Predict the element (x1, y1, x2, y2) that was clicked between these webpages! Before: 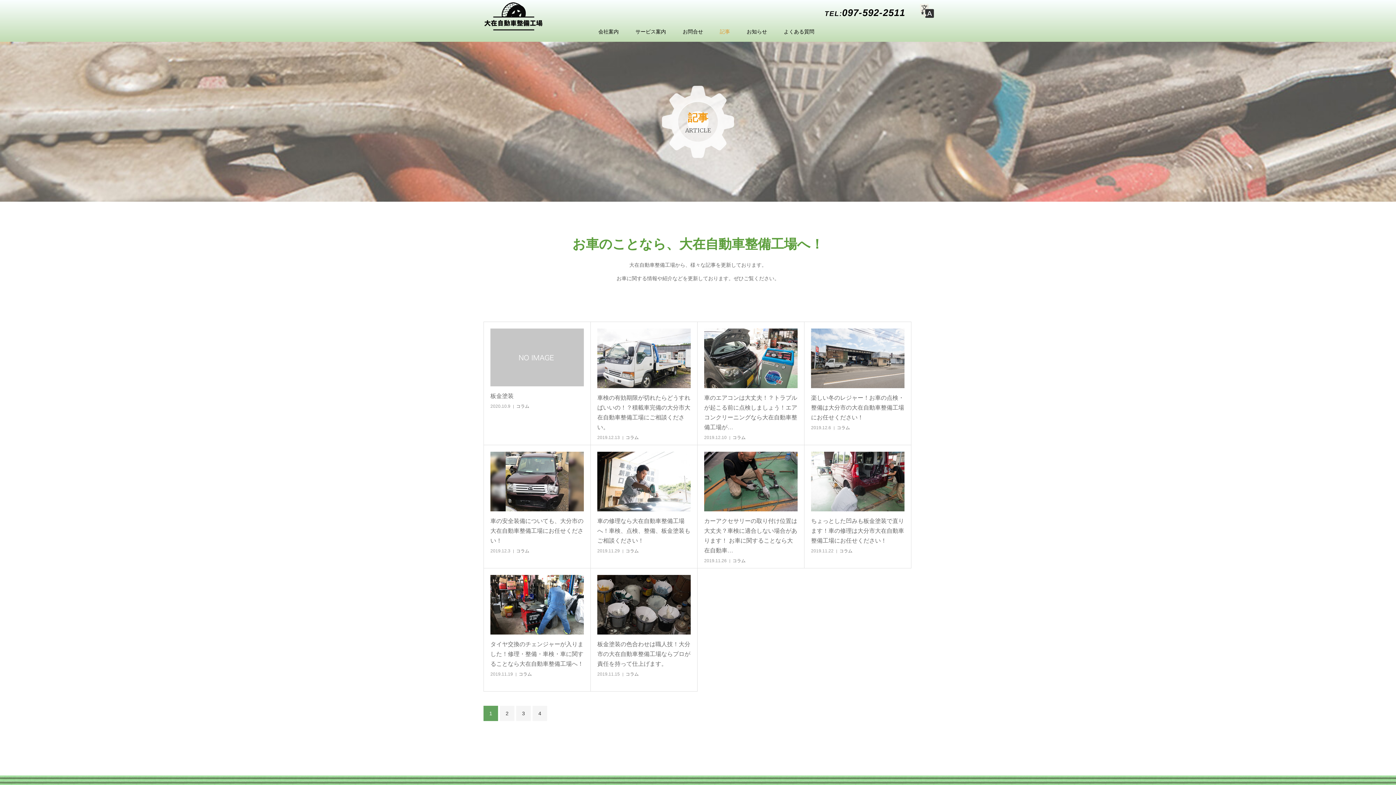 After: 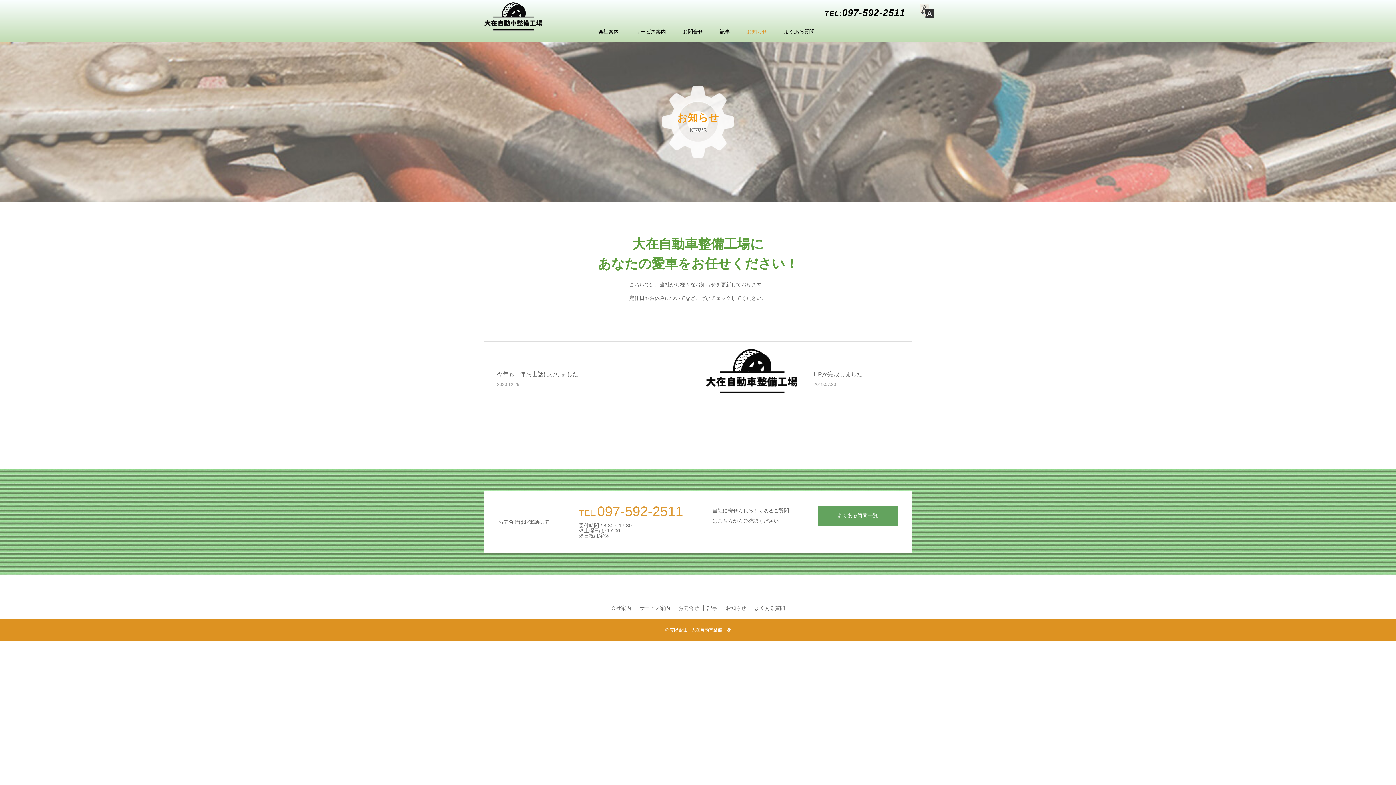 Action: label: お知らせ bbox: (746, 22, 767, 40)